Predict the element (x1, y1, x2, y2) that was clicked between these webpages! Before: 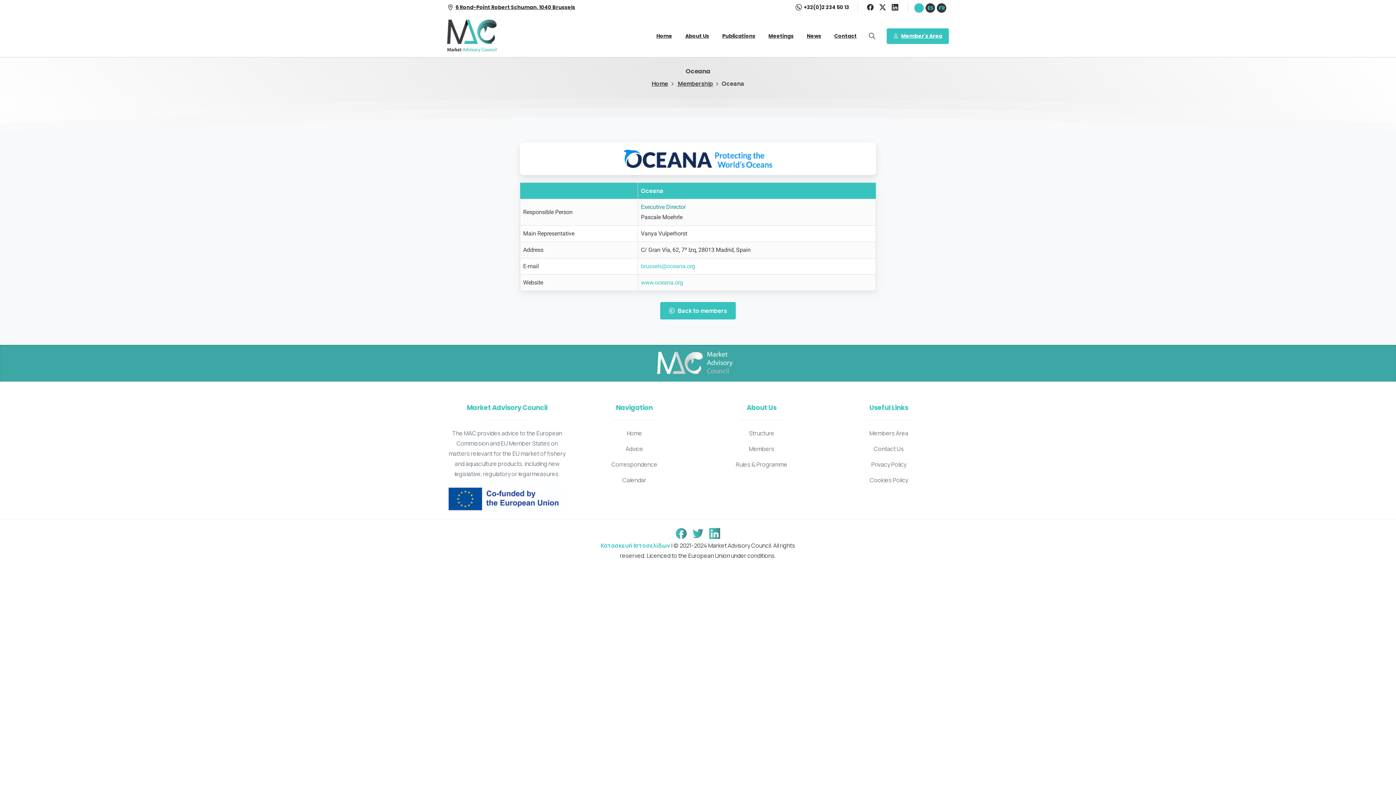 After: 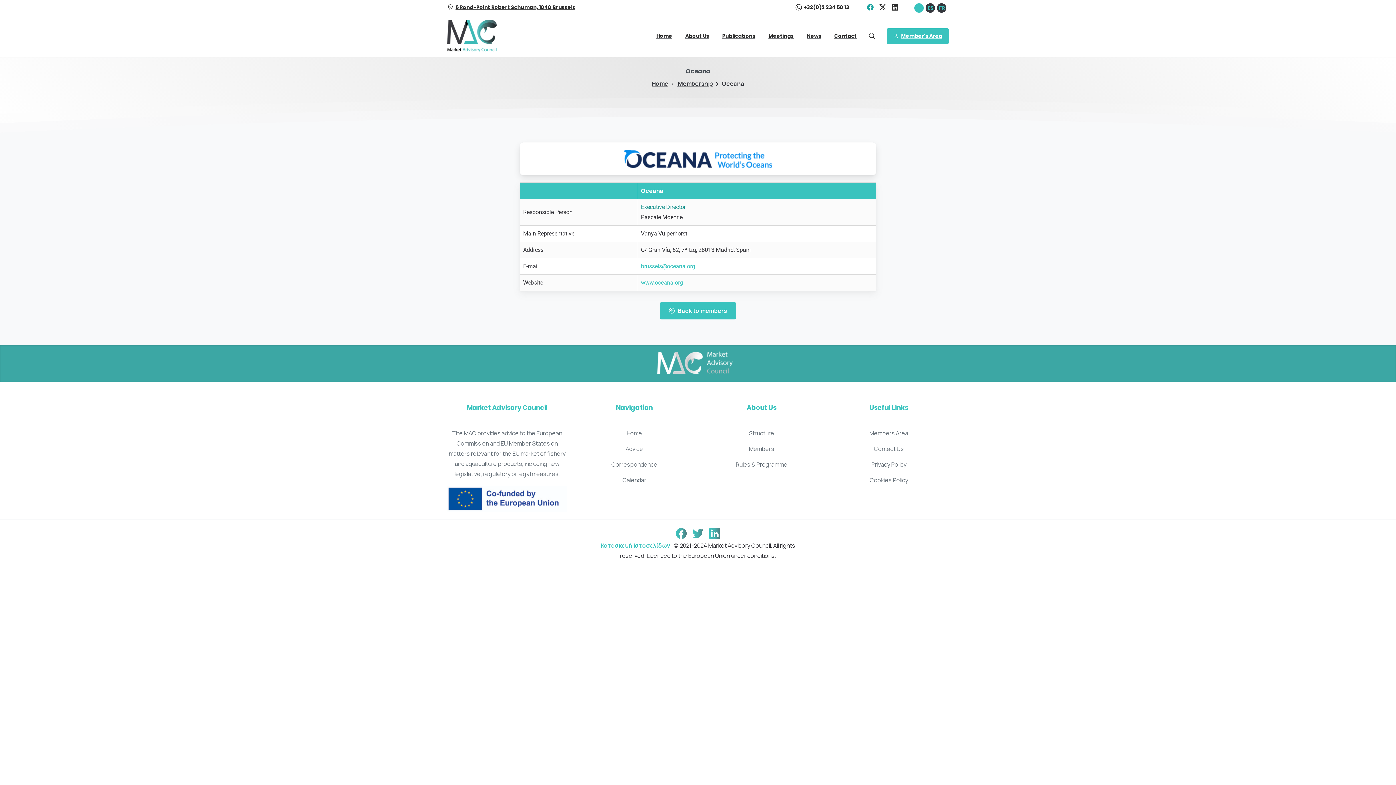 Action: bbox: (864, 4, 876, 10)